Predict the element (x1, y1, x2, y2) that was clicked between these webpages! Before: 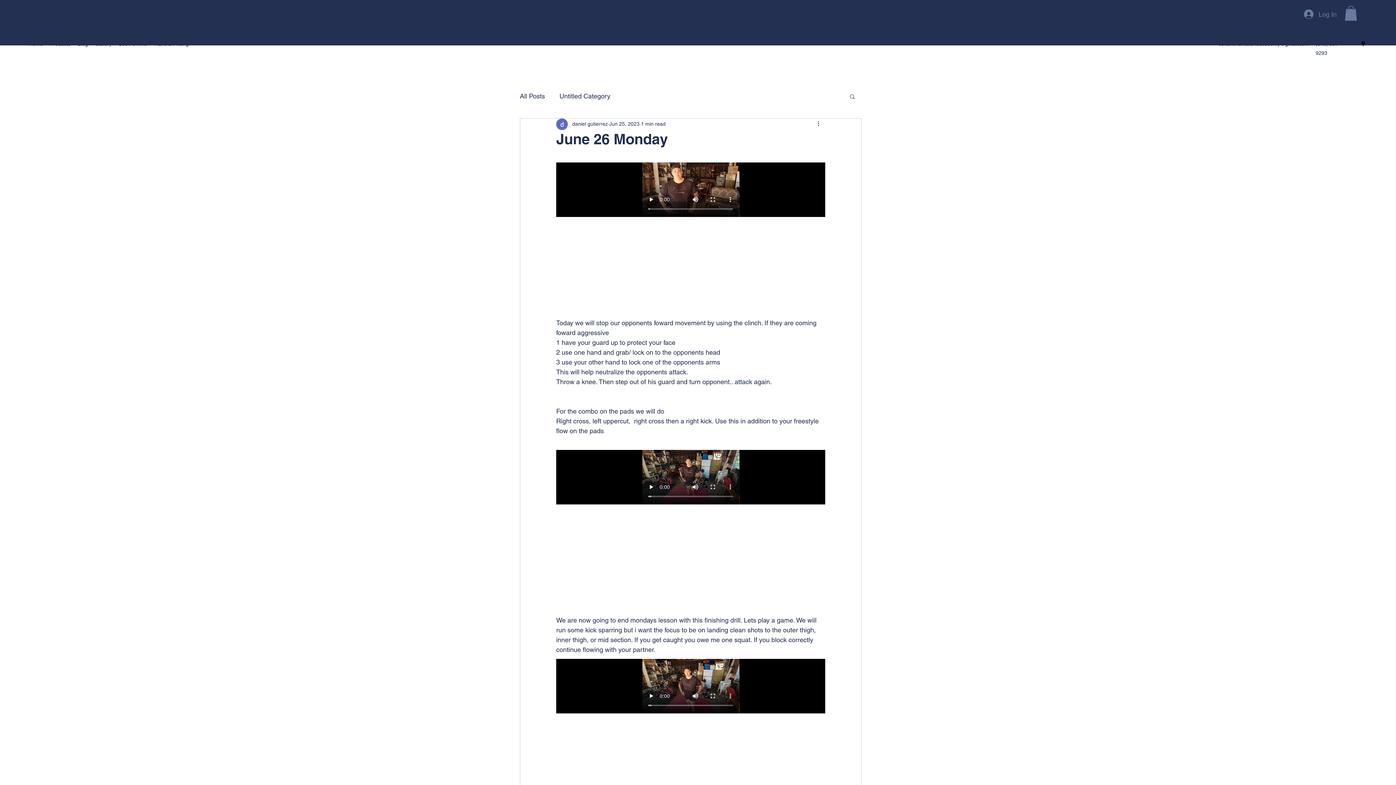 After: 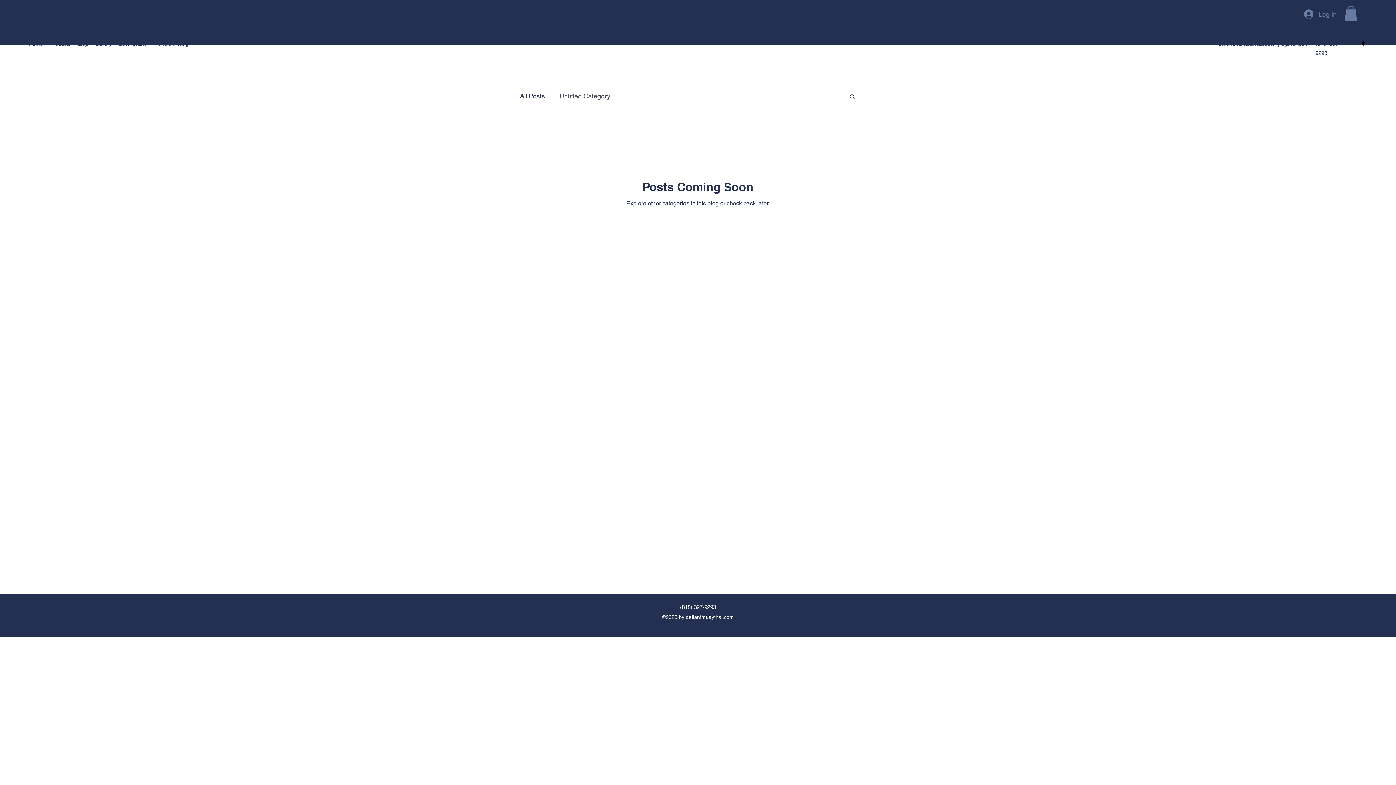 Action: bbox: (559, 90, 610, 101) label: Untitled Category